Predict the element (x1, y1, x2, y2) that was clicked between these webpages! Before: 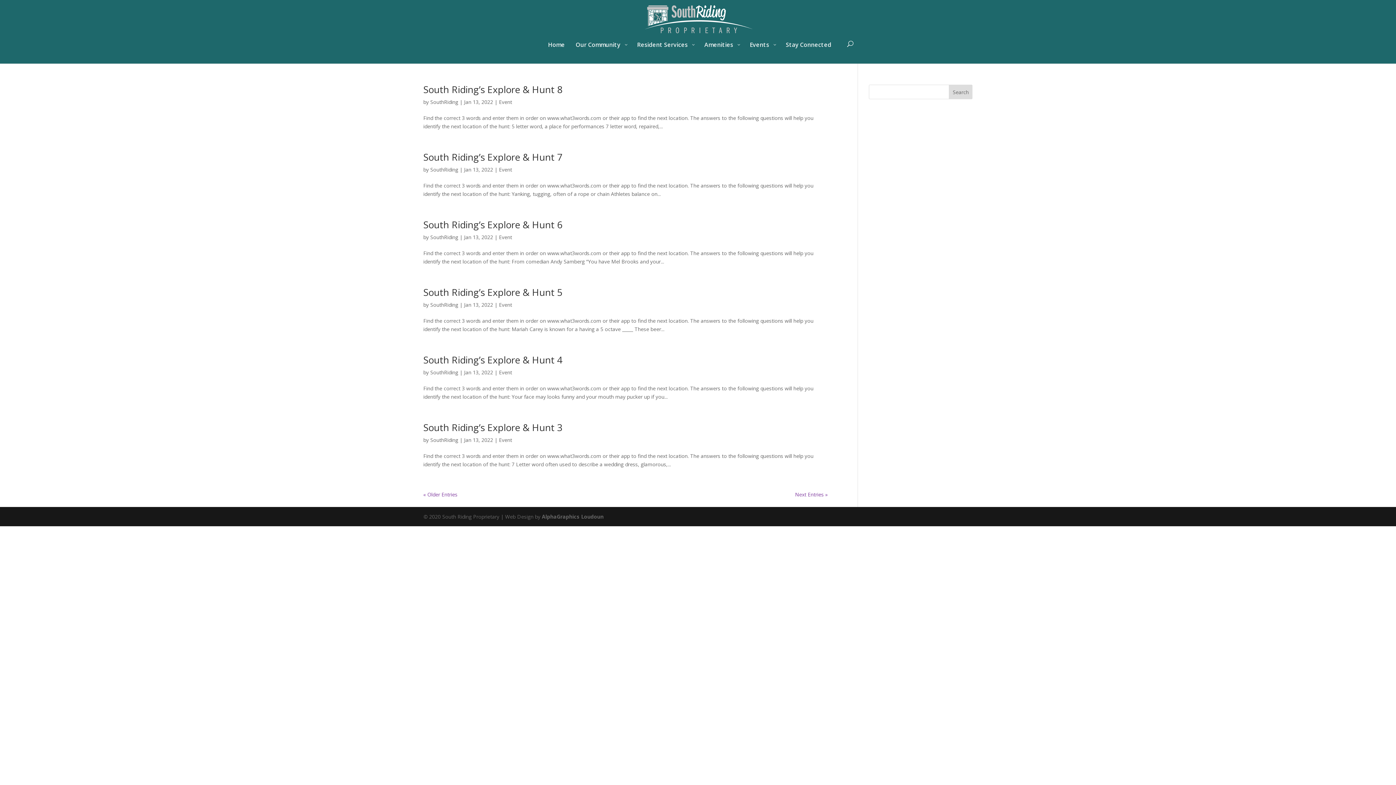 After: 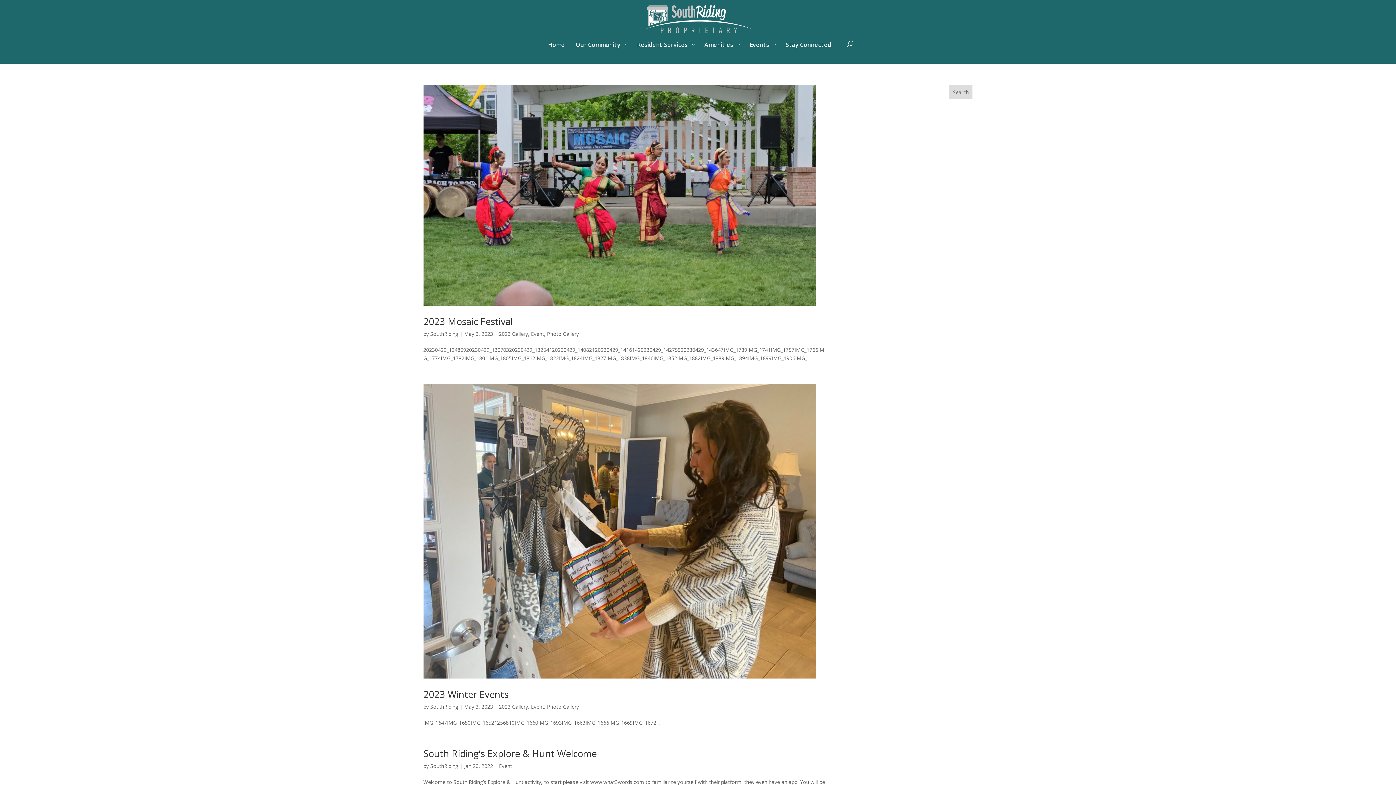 Action: bbox: (499, 436, 512, 443) label: Event